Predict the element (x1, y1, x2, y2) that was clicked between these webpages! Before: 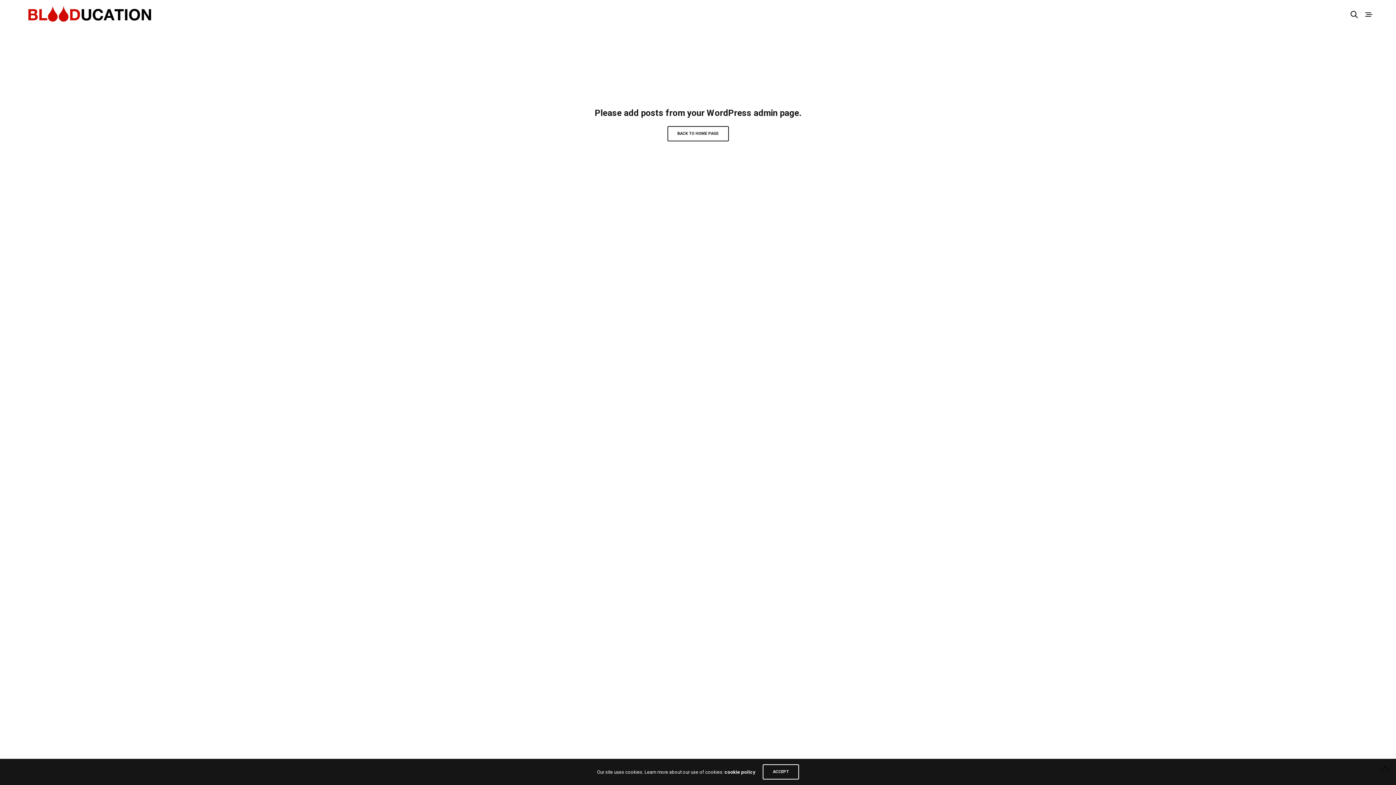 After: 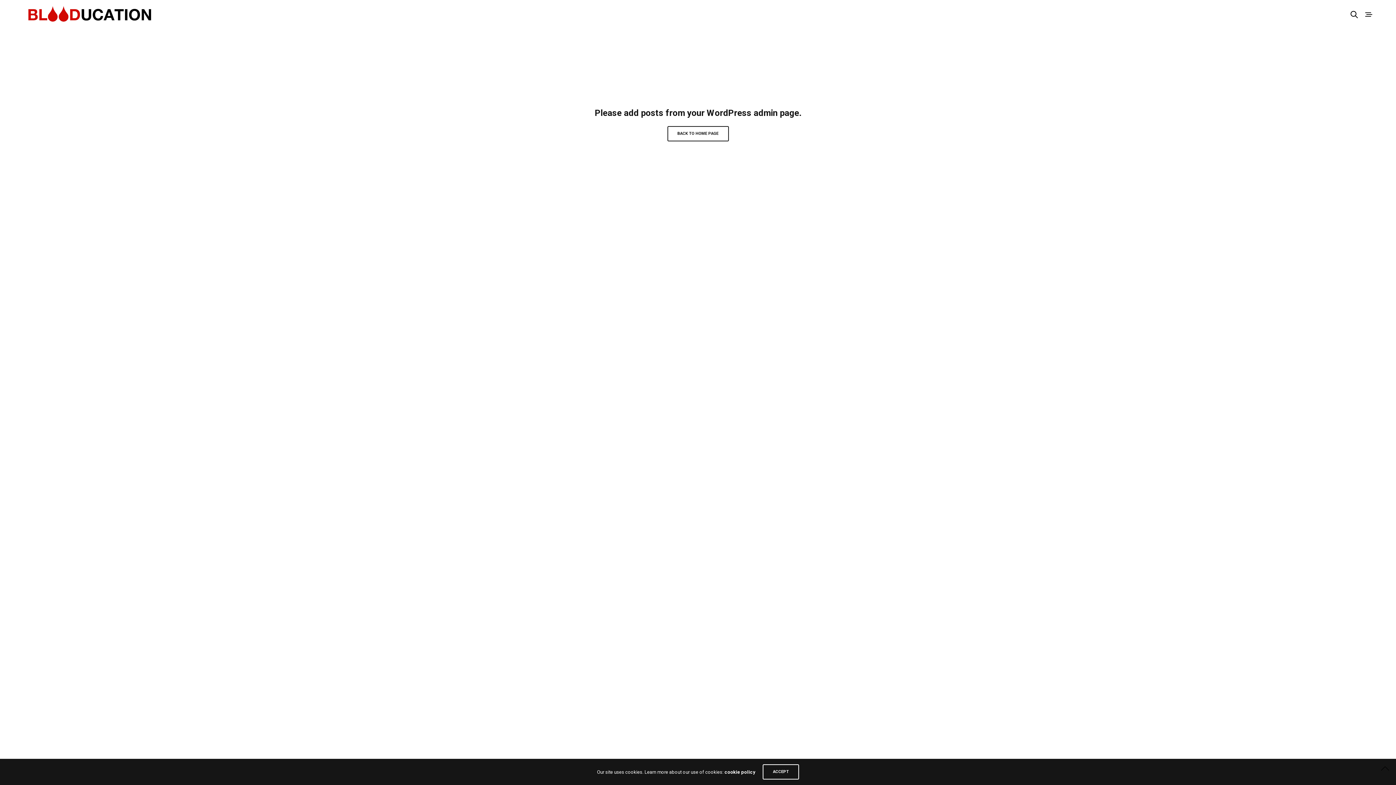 Action: bbox: (724, 769, 755, 775) label: cookie policy